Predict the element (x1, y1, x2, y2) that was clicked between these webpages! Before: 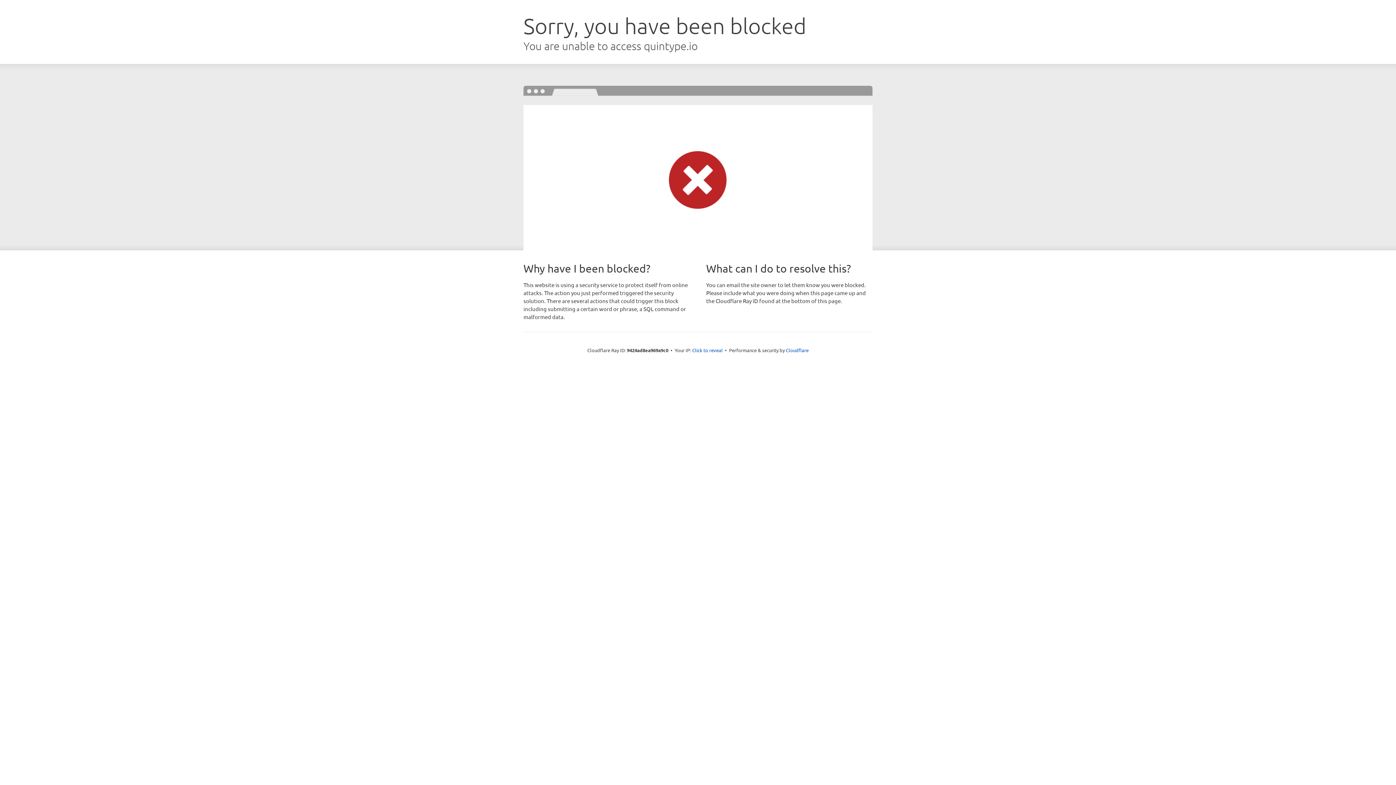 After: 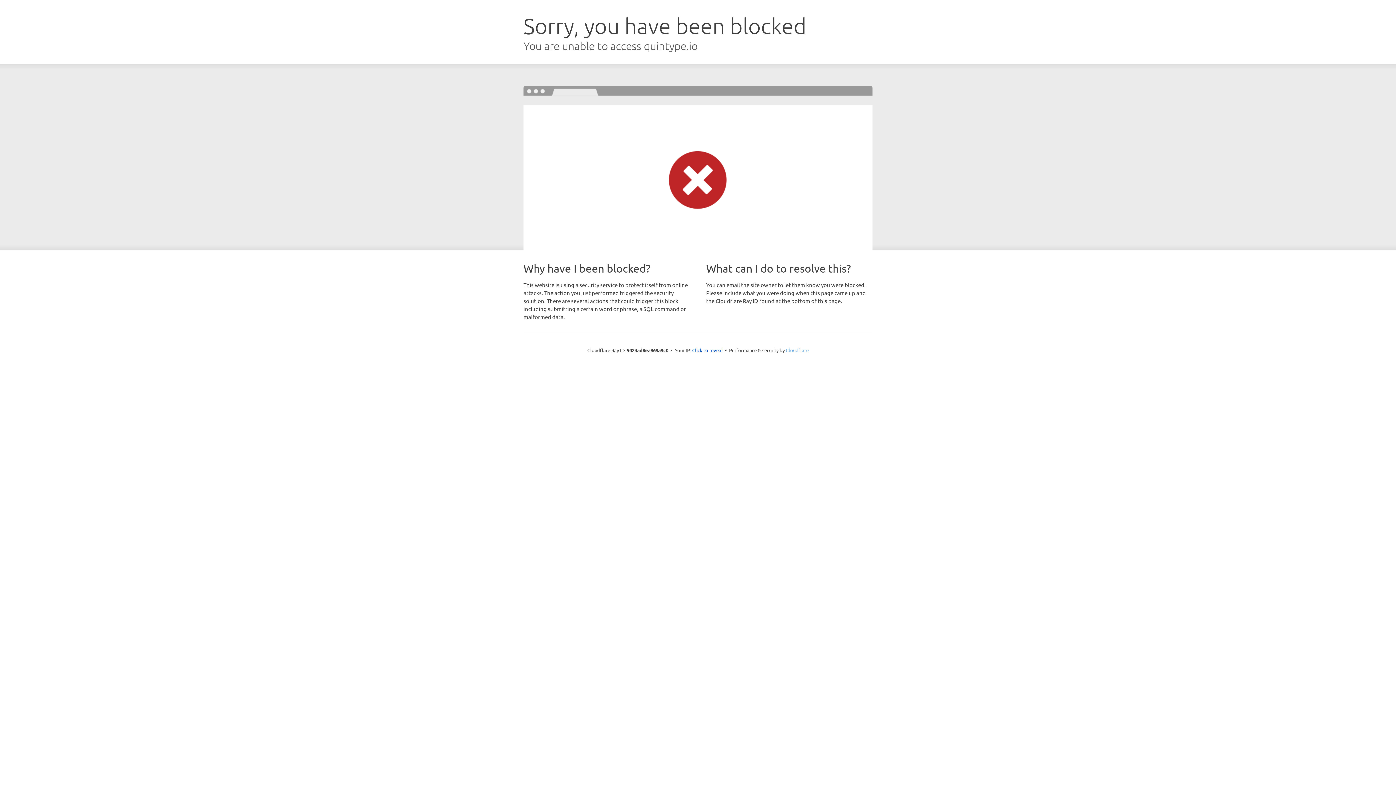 Action: bbox: (786, 347, 808, 353) label: Cloudflare